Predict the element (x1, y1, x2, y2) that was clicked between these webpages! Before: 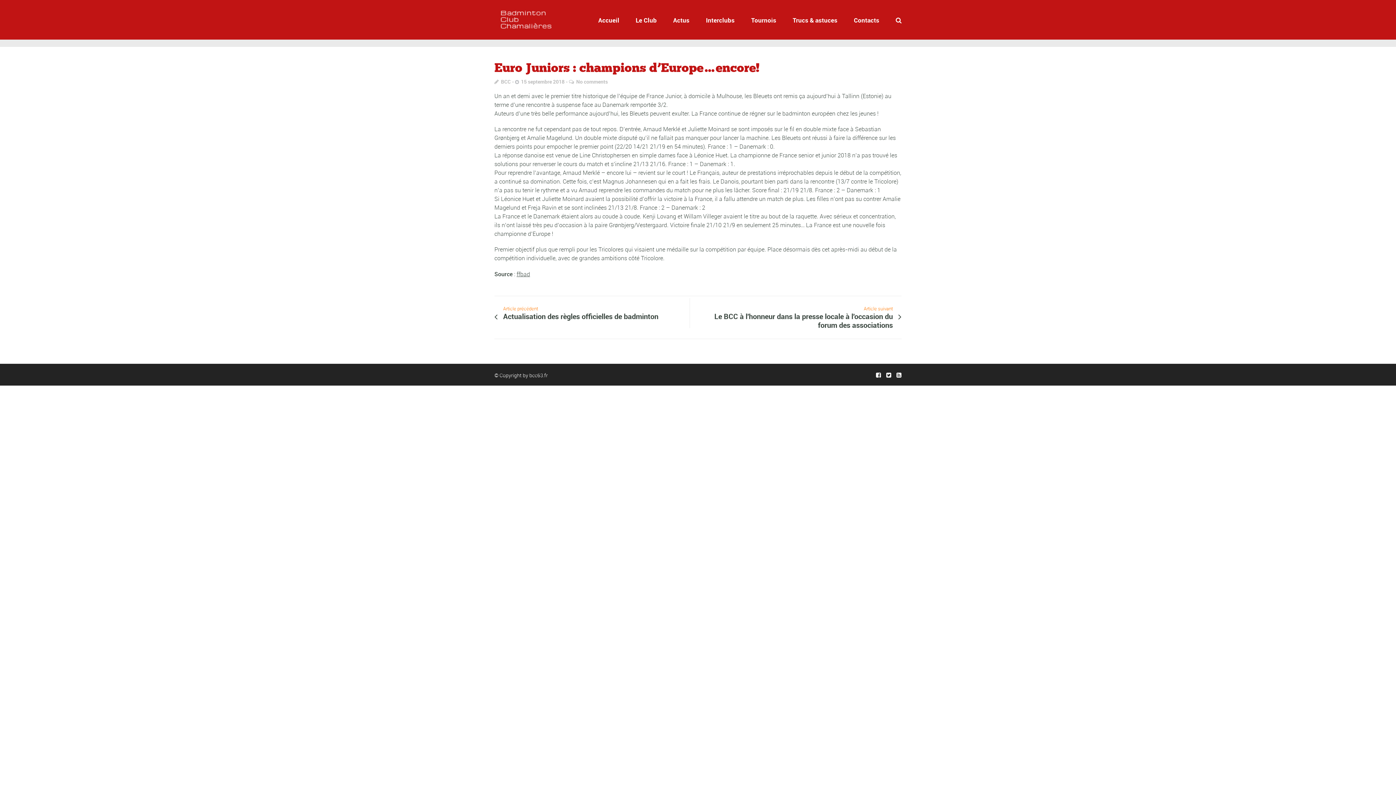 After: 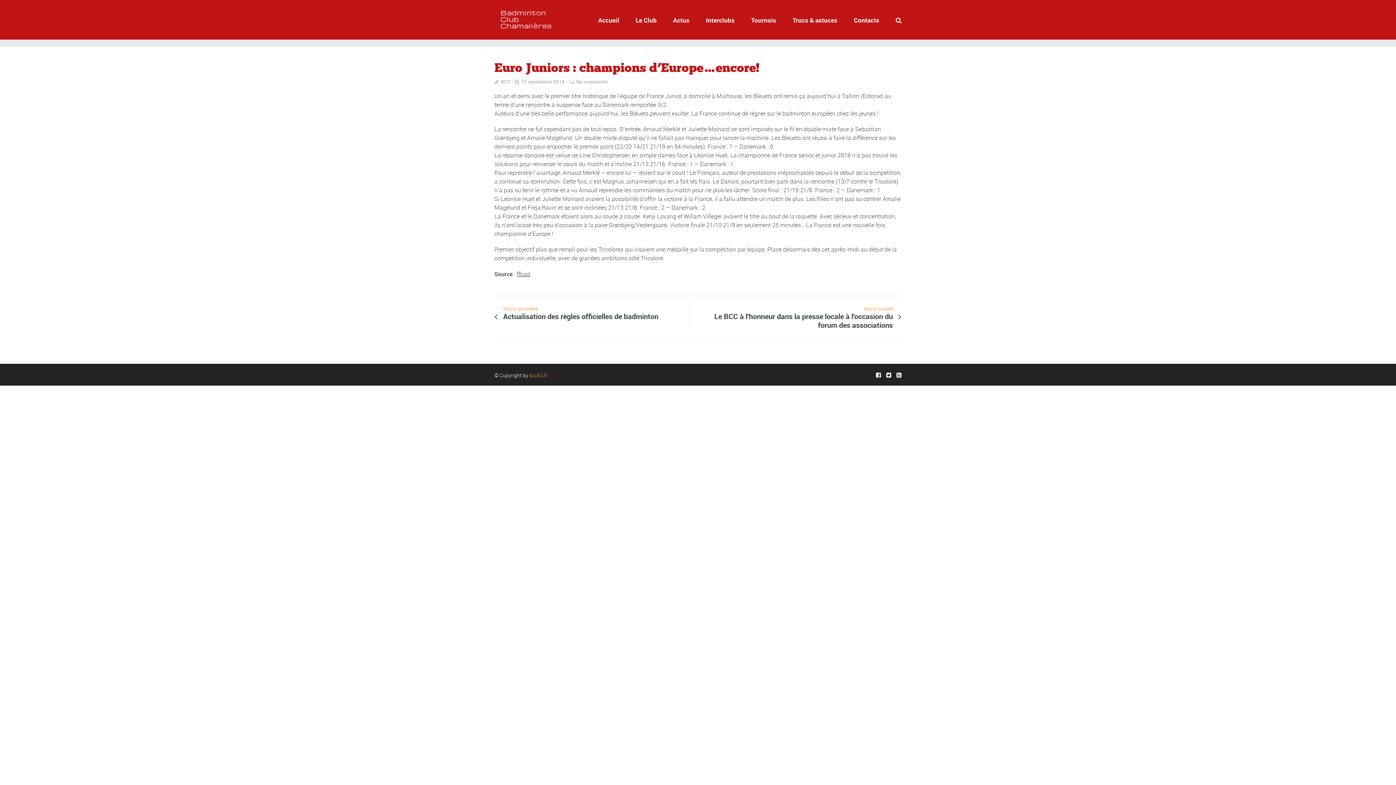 Action: bbox: (529, 371, 548, 378) label: bcc63.fr